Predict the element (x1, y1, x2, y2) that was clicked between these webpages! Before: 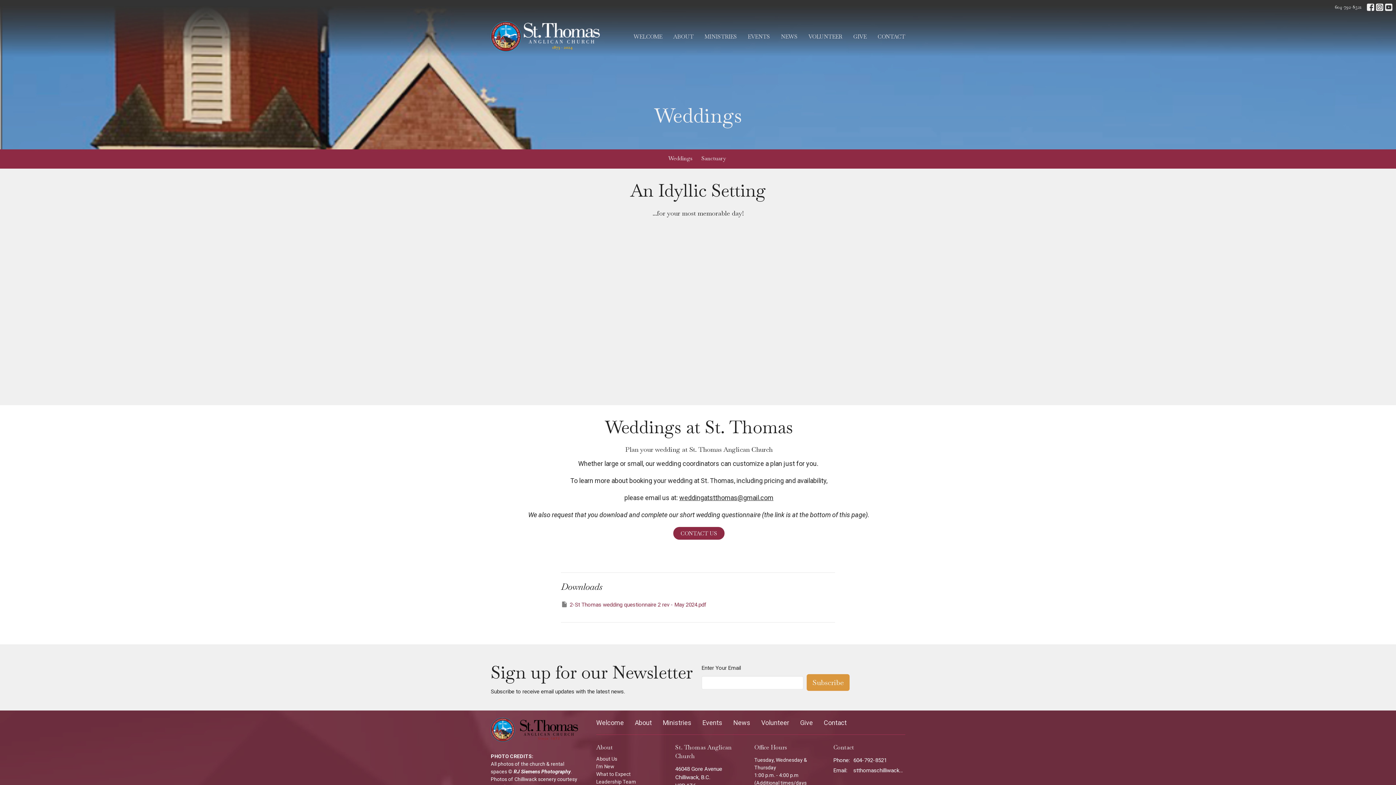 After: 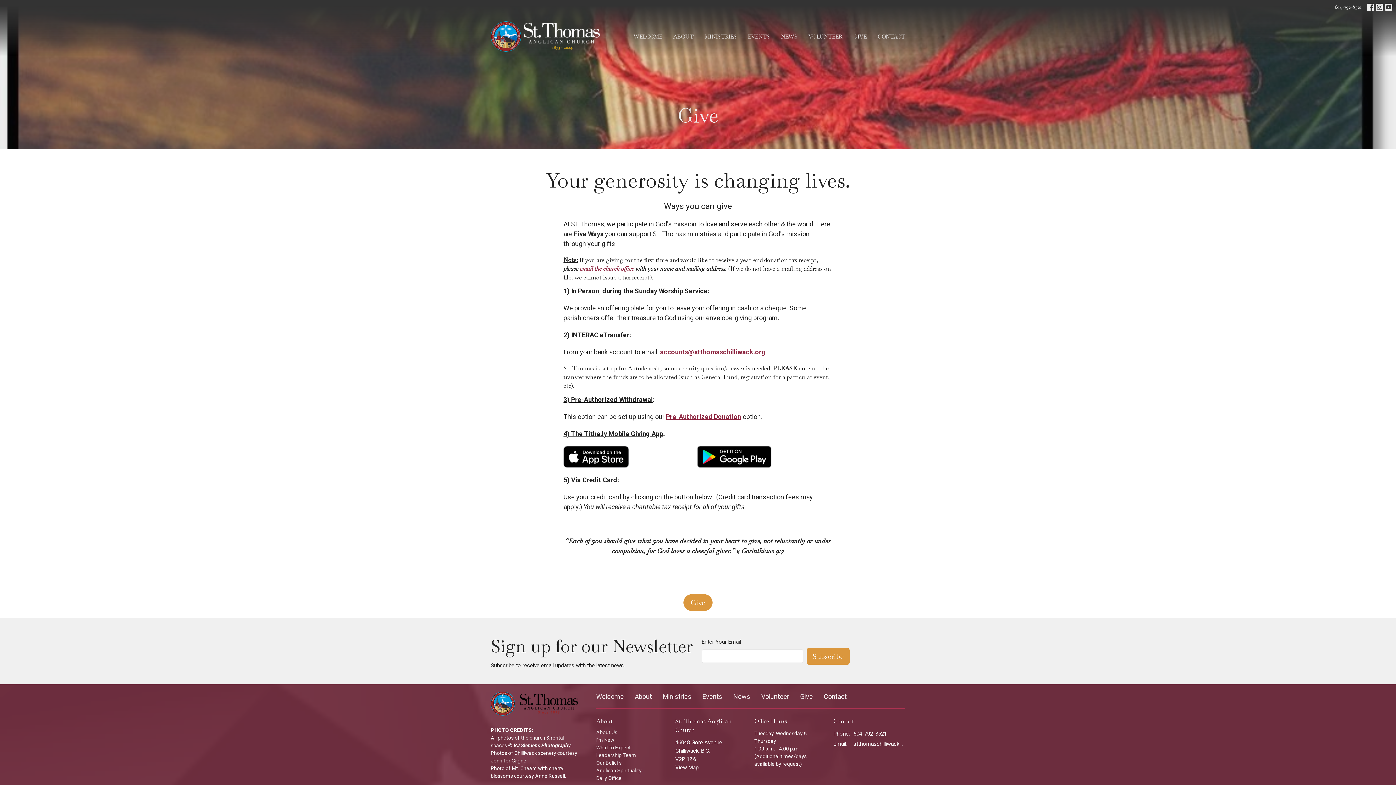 Action: bbox: (853, 30, 866, 42) label: GIVE